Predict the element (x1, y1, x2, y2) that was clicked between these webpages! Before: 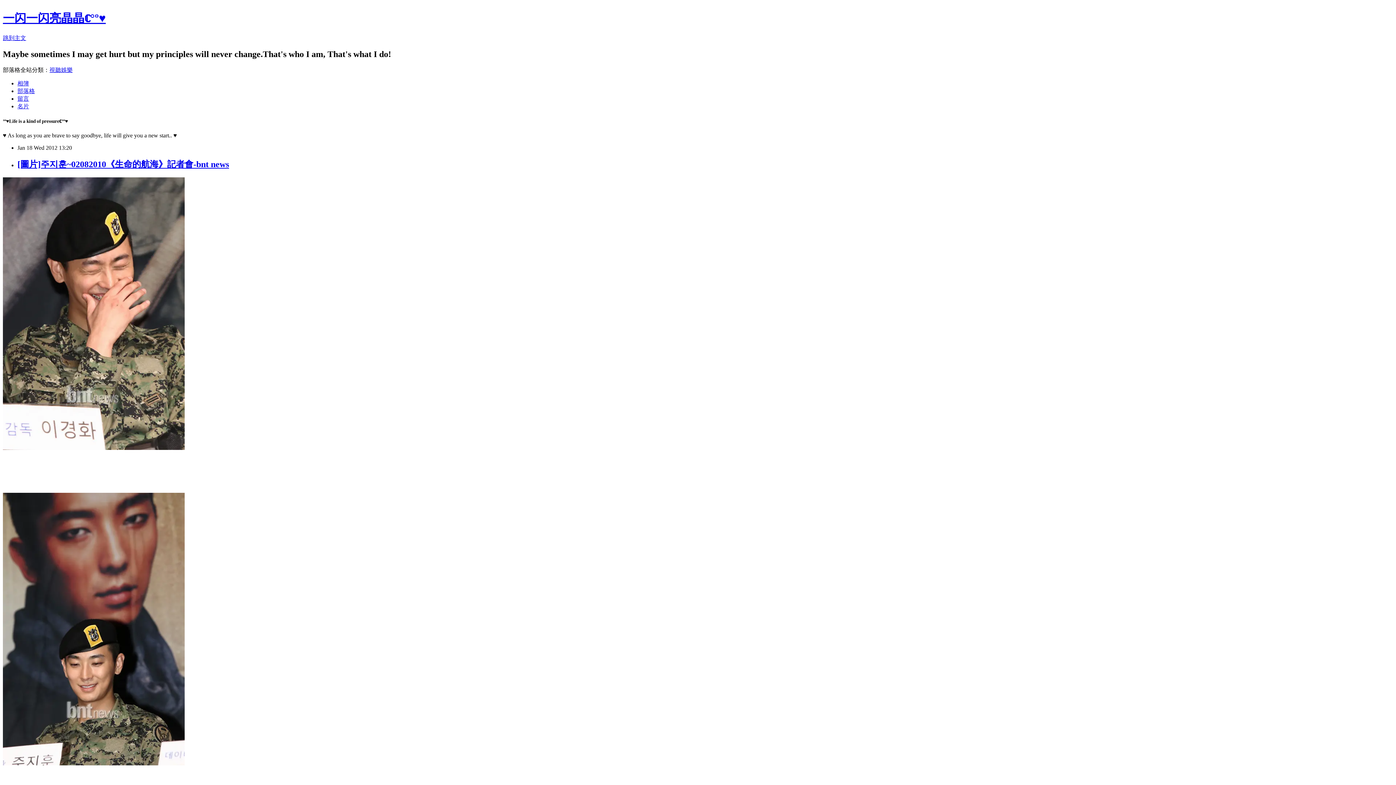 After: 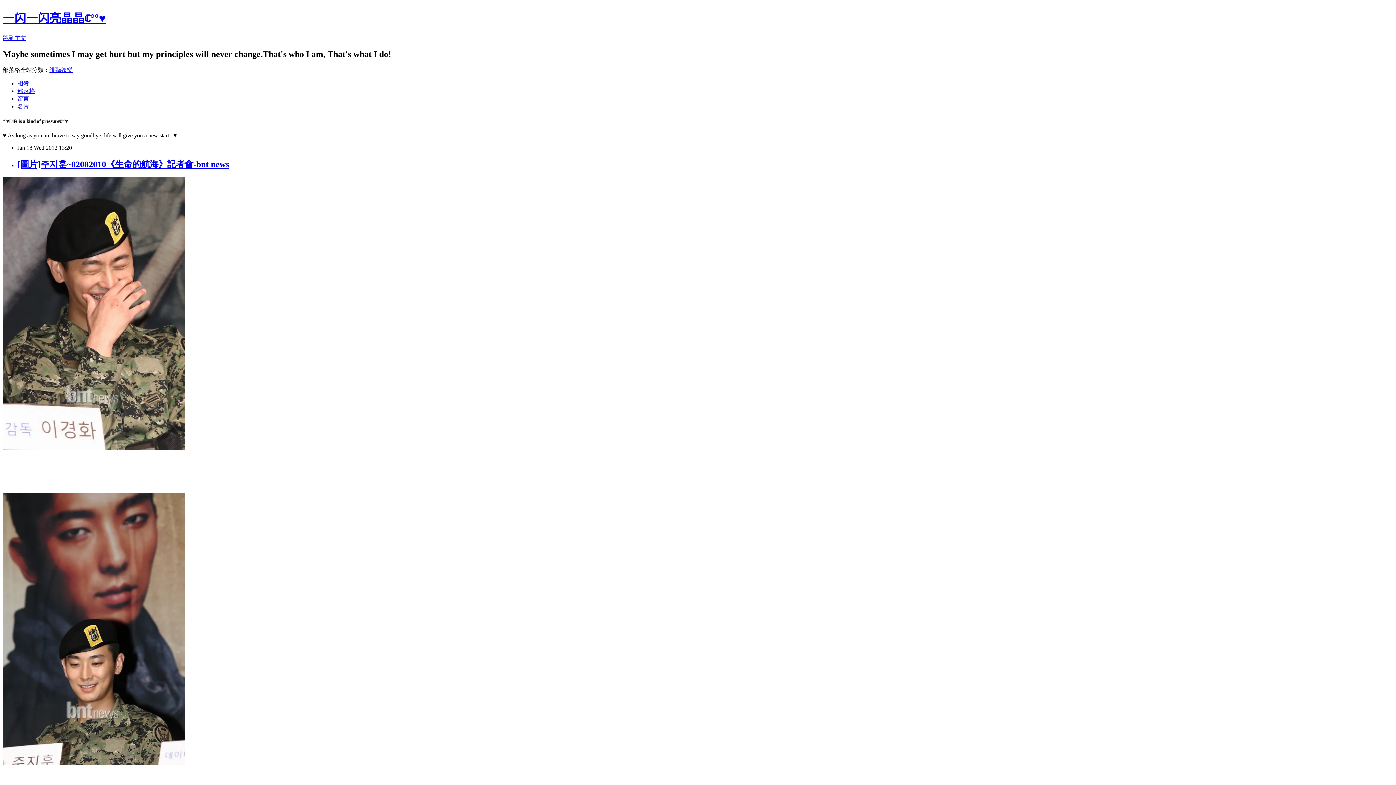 Action: label: 視聽娛樂 bbox: (49, 66, 72, 72)